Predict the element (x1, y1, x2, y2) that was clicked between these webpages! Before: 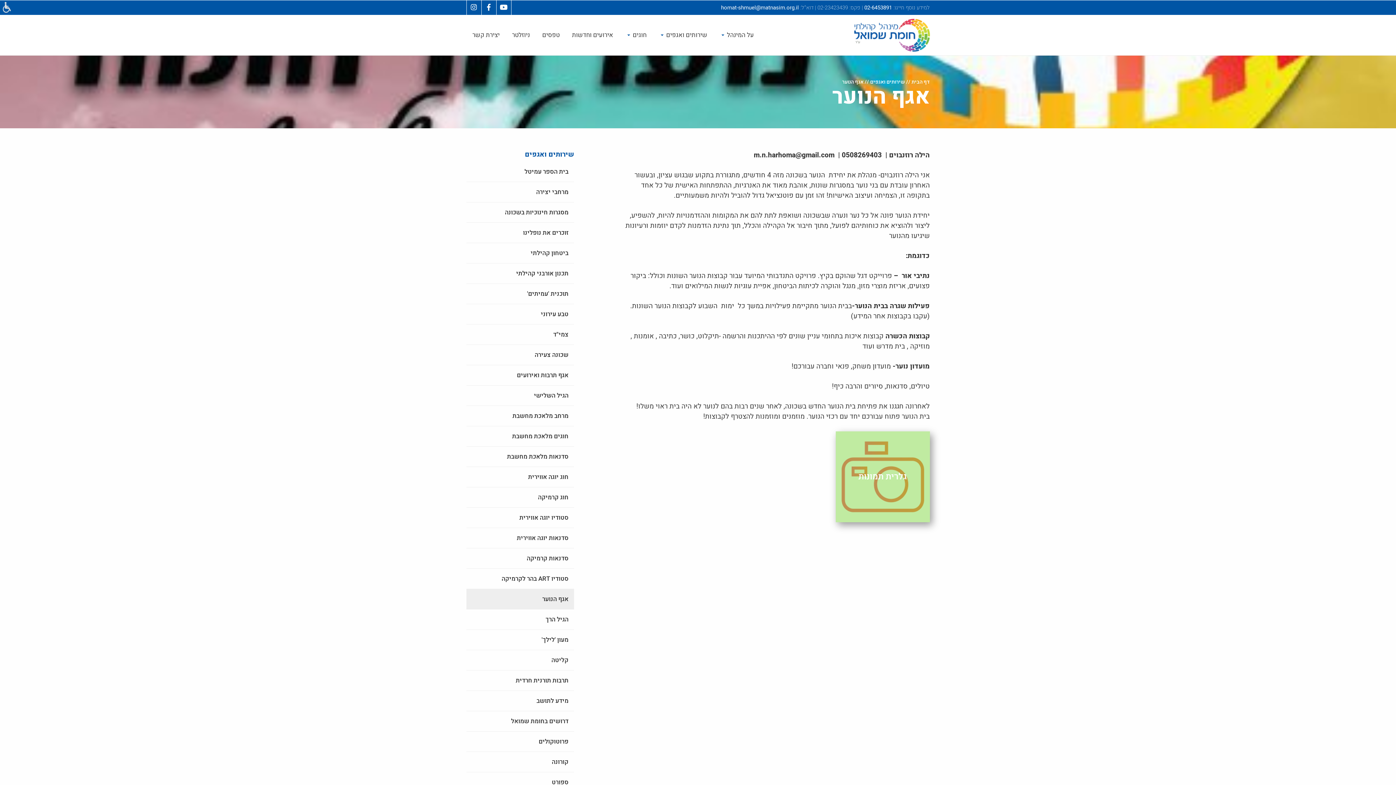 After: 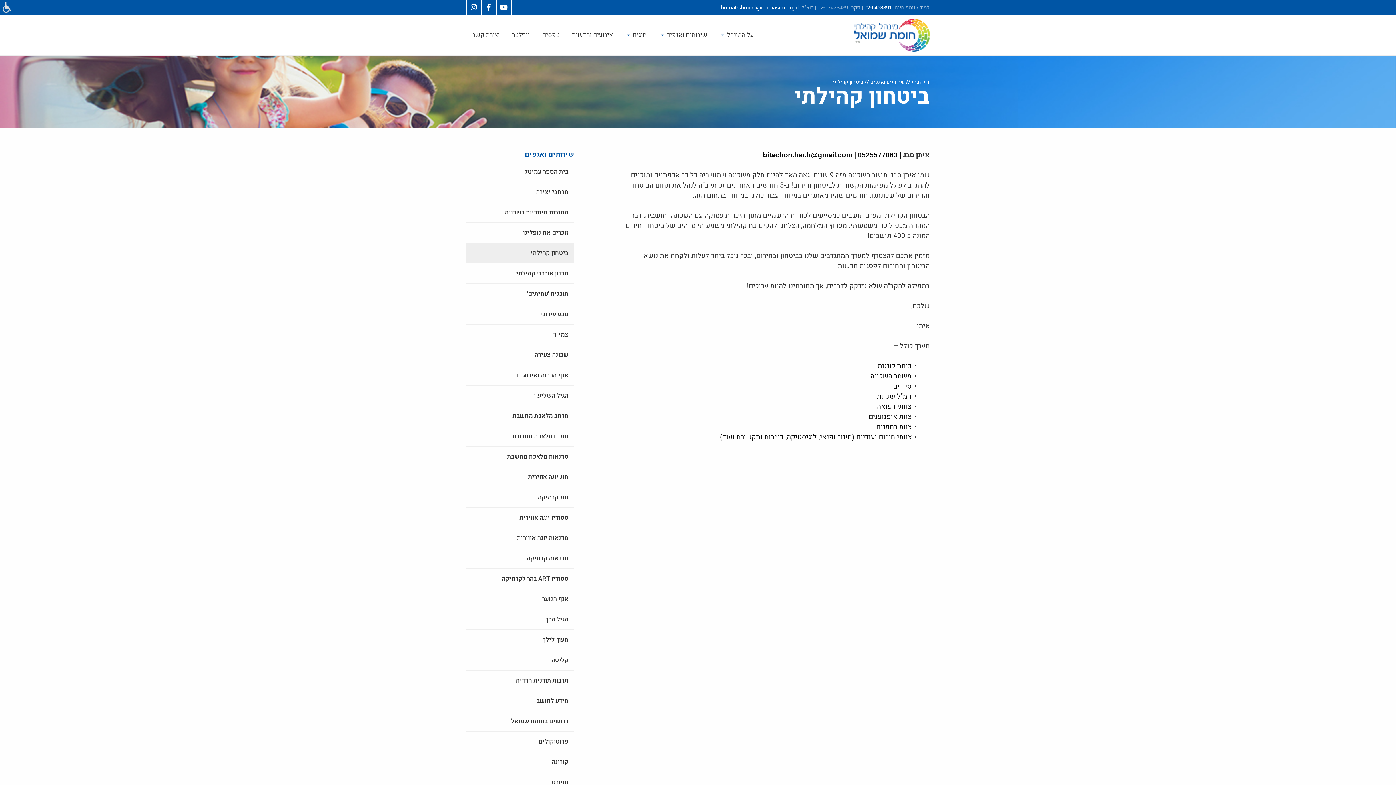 Action: label: ביטחון קהילתי bbox: (466, 256, 574, 276)